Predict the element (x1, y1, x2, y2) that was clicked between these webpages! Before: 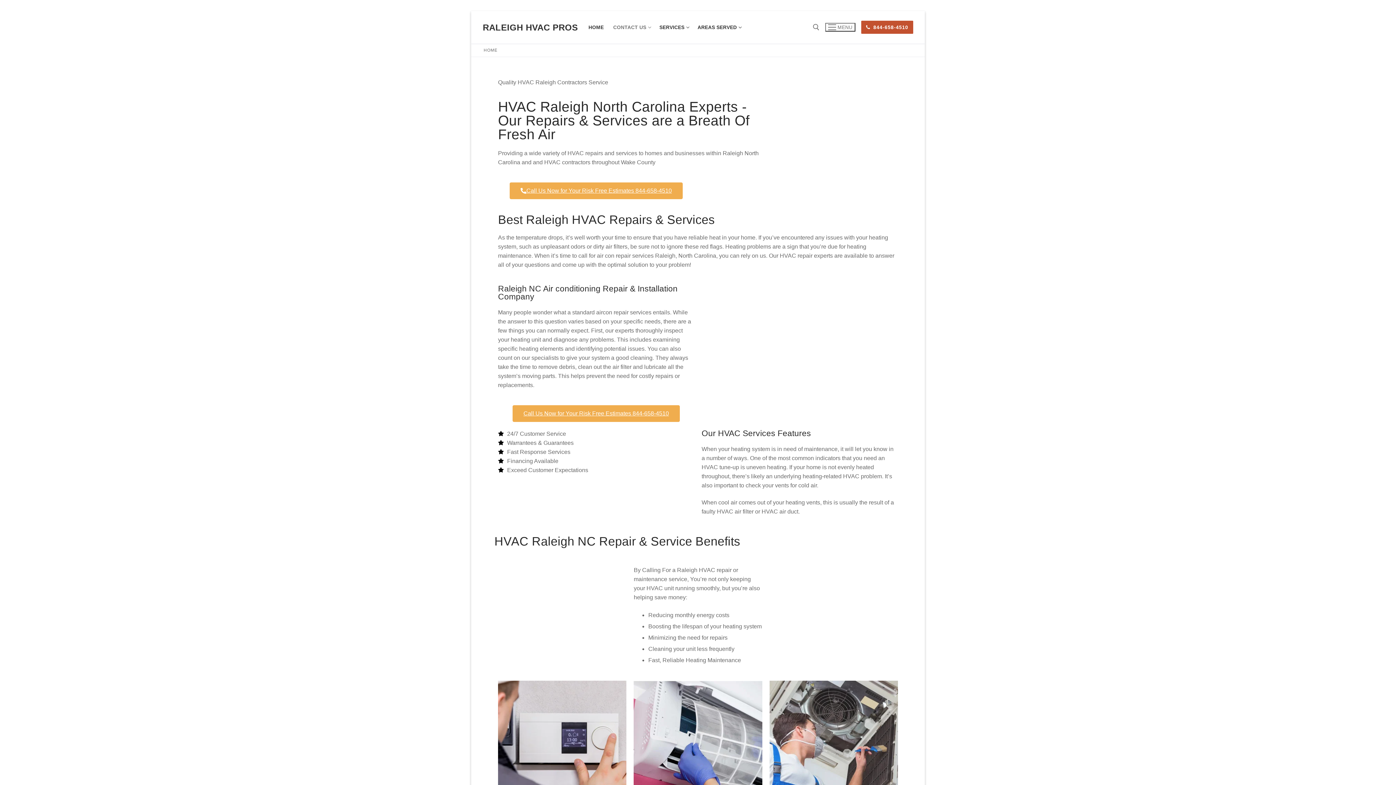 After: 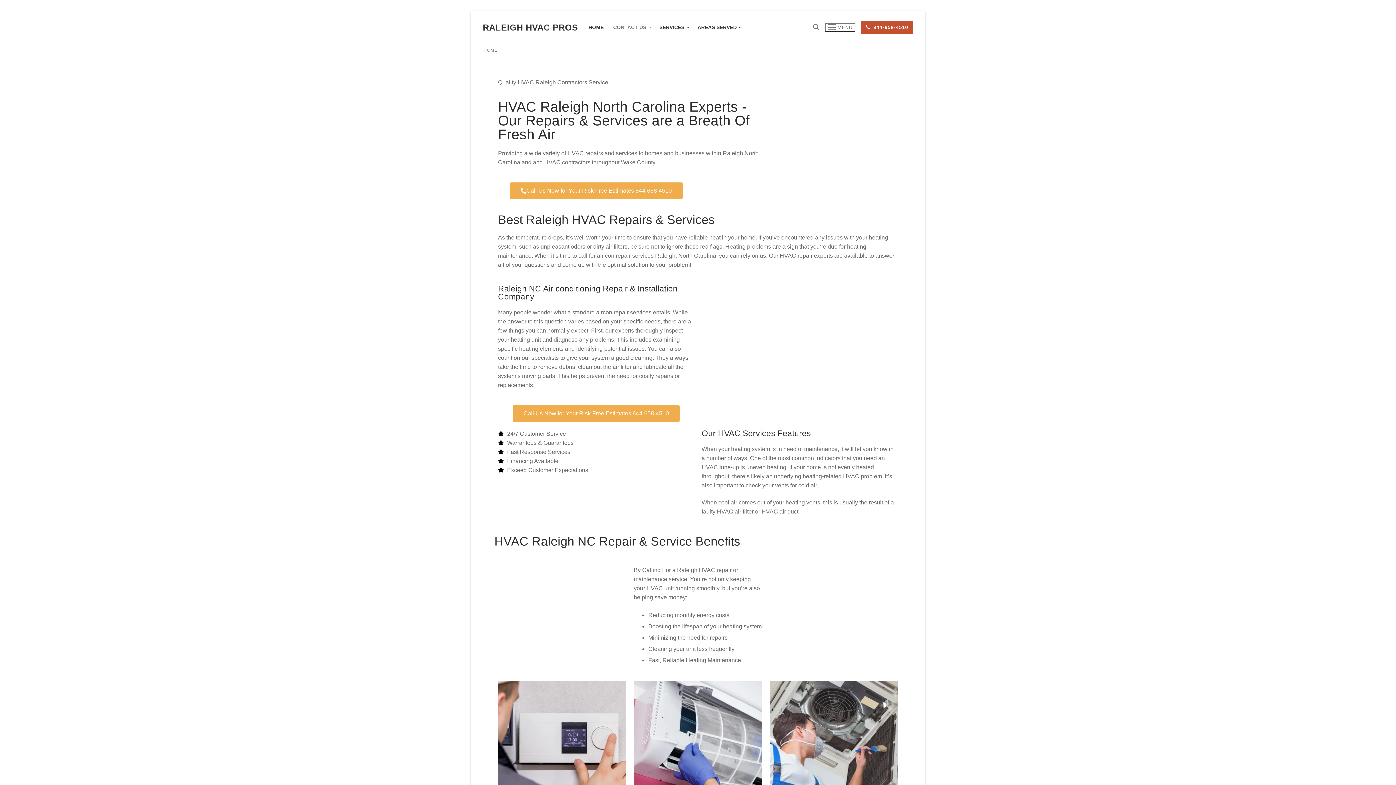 Action: bbox: (583, 20, 608, 34) label: HOME